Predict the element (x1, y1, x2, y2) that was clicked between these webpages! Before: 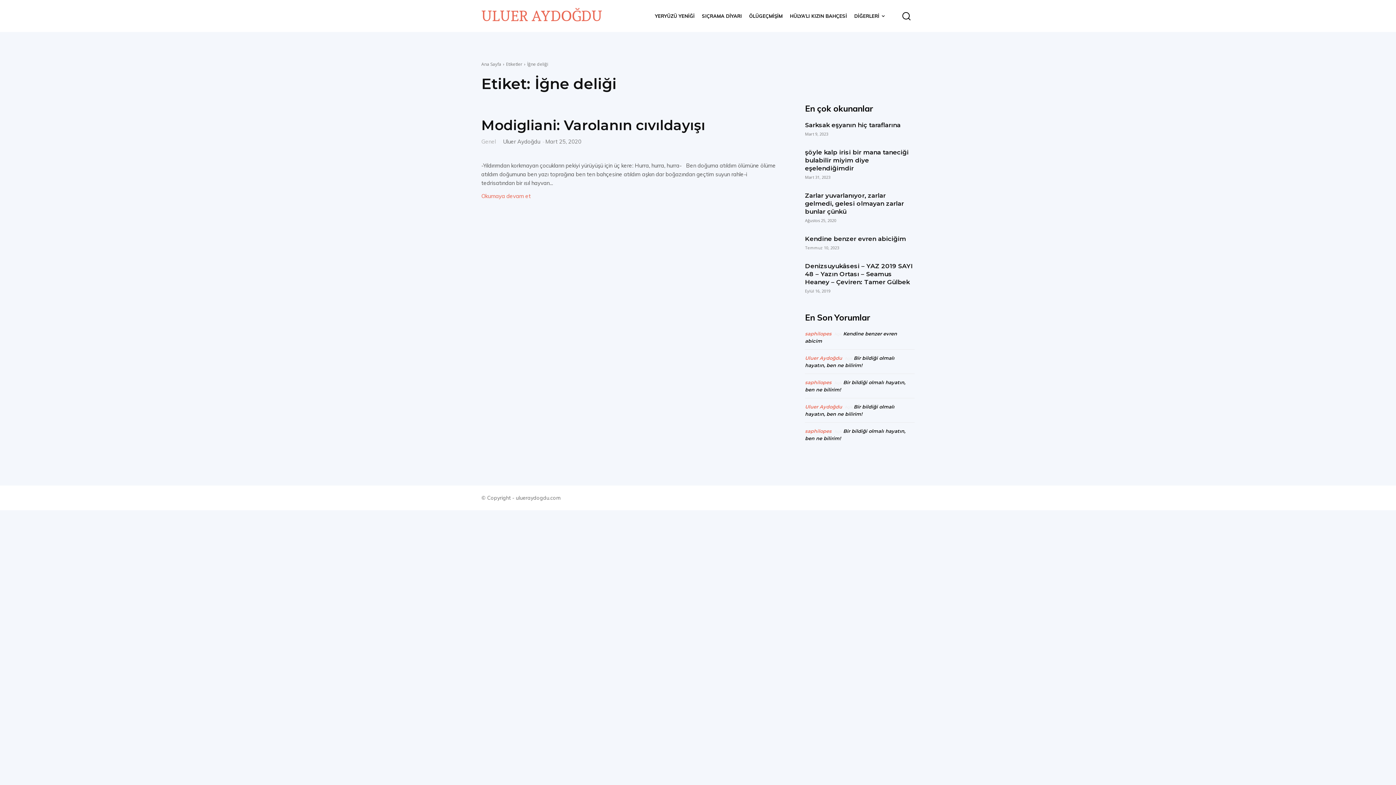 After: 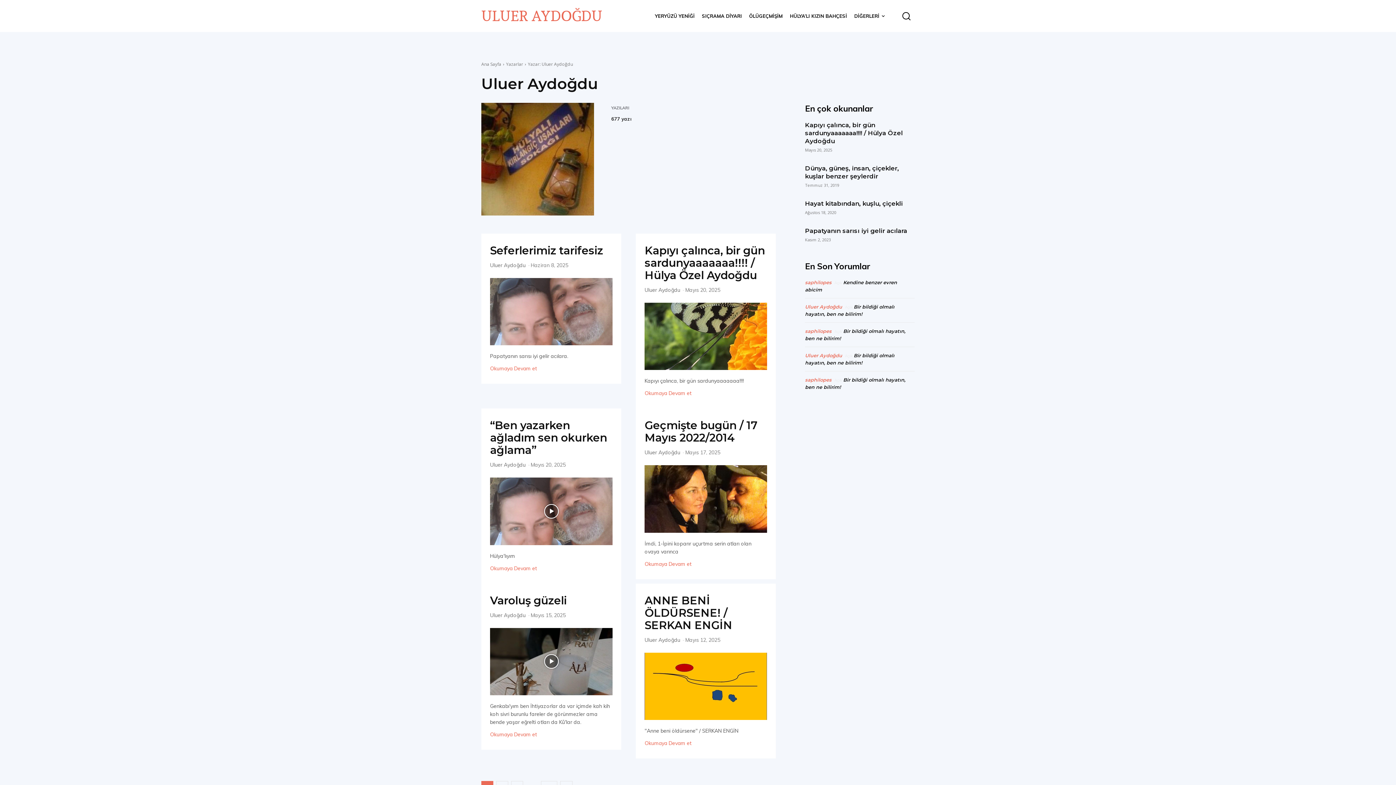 Action: bbox: (503, 138, 540, 145) label: Uluer Aydoğdu